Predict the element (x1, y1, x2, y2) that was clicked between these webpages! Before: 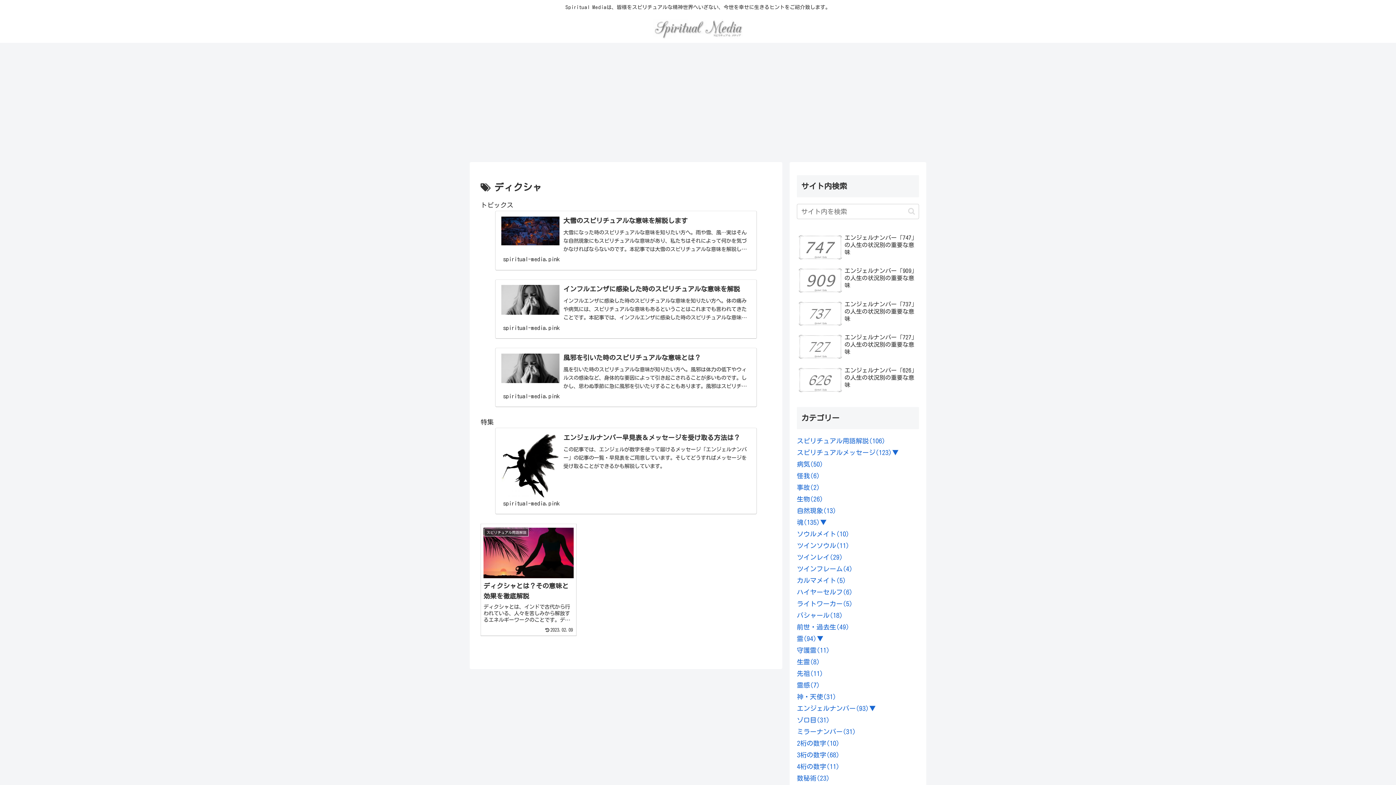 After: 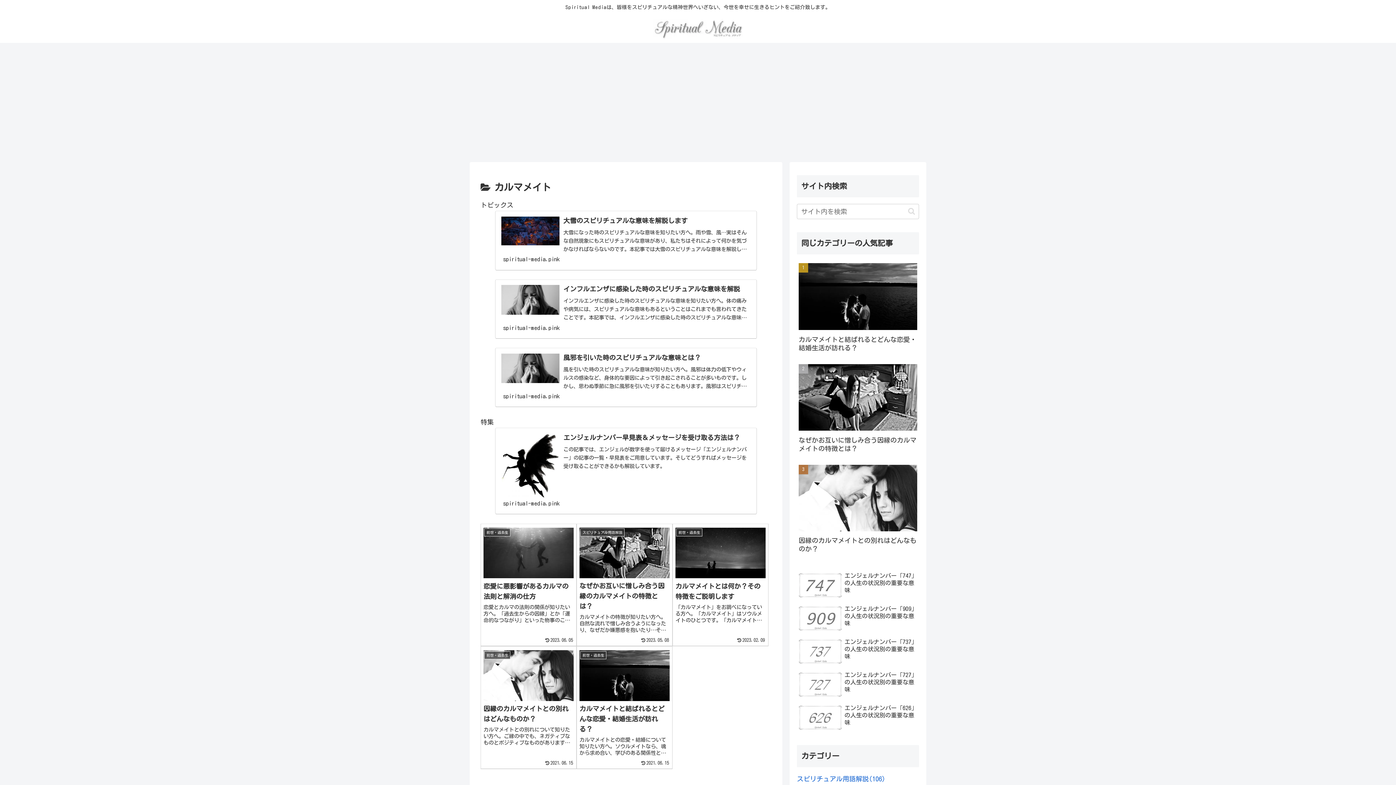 Action: bbox: (797, 574, 846, 586) label: カルマメイト(5)